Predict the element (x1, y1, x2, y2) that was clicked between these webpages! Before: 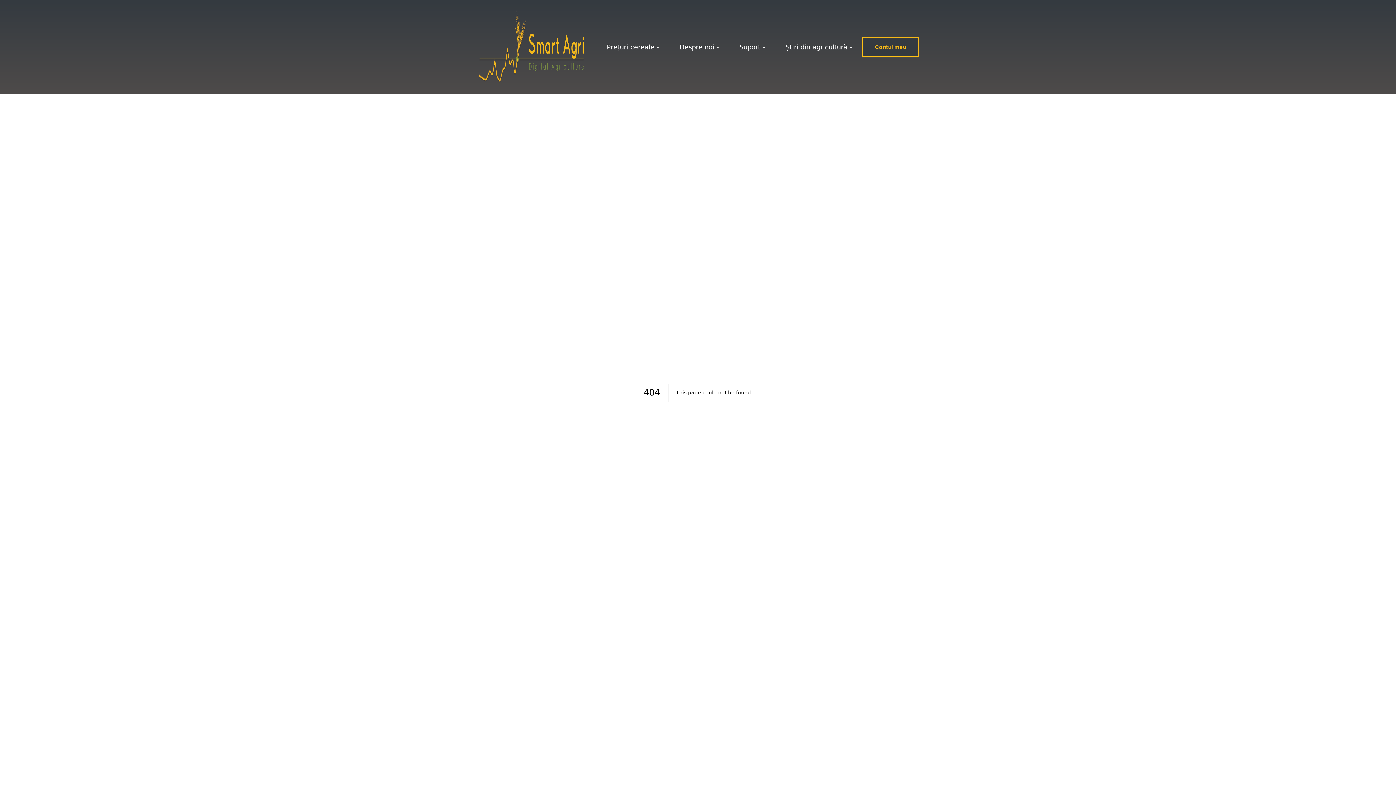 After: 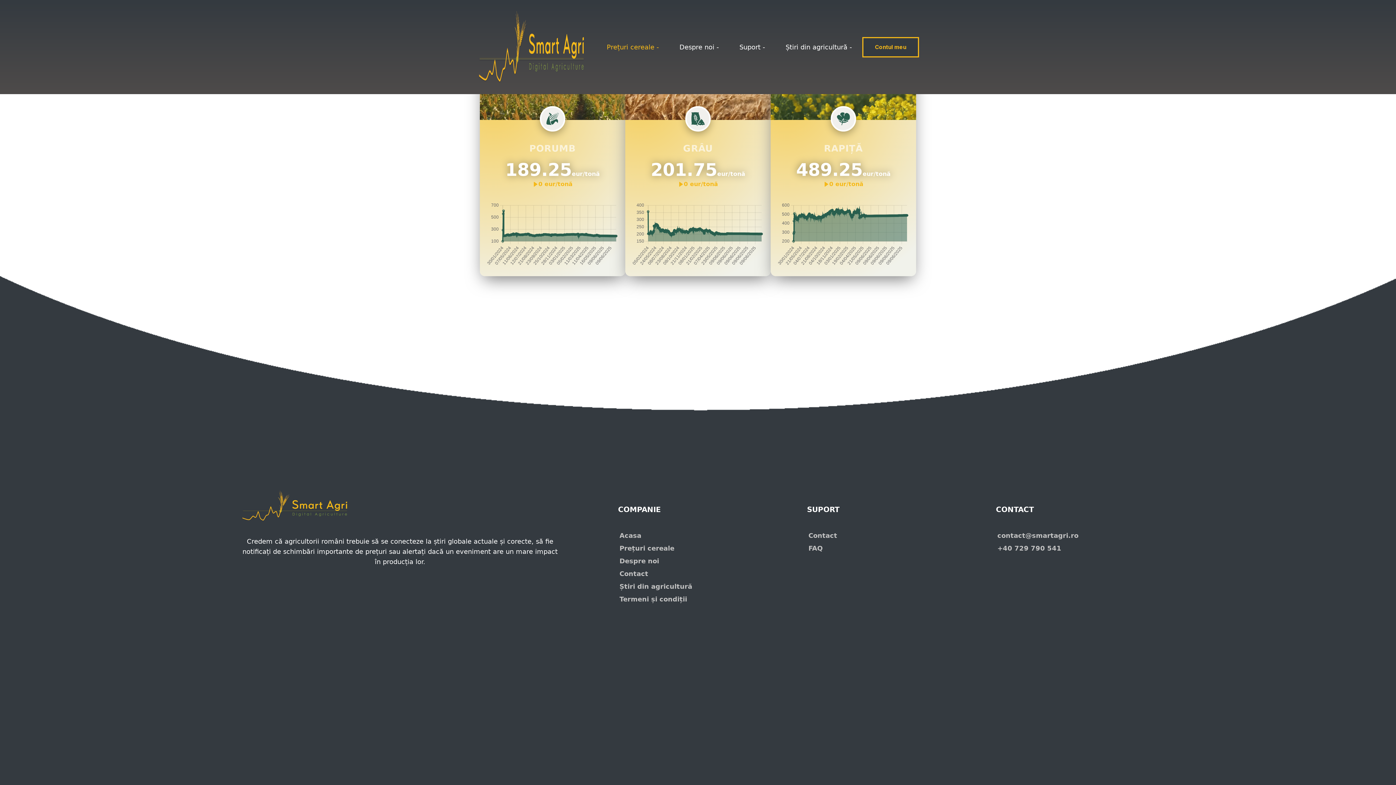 Action: bbox: (606, 43, 659, 50) label: Prețuri cereale -